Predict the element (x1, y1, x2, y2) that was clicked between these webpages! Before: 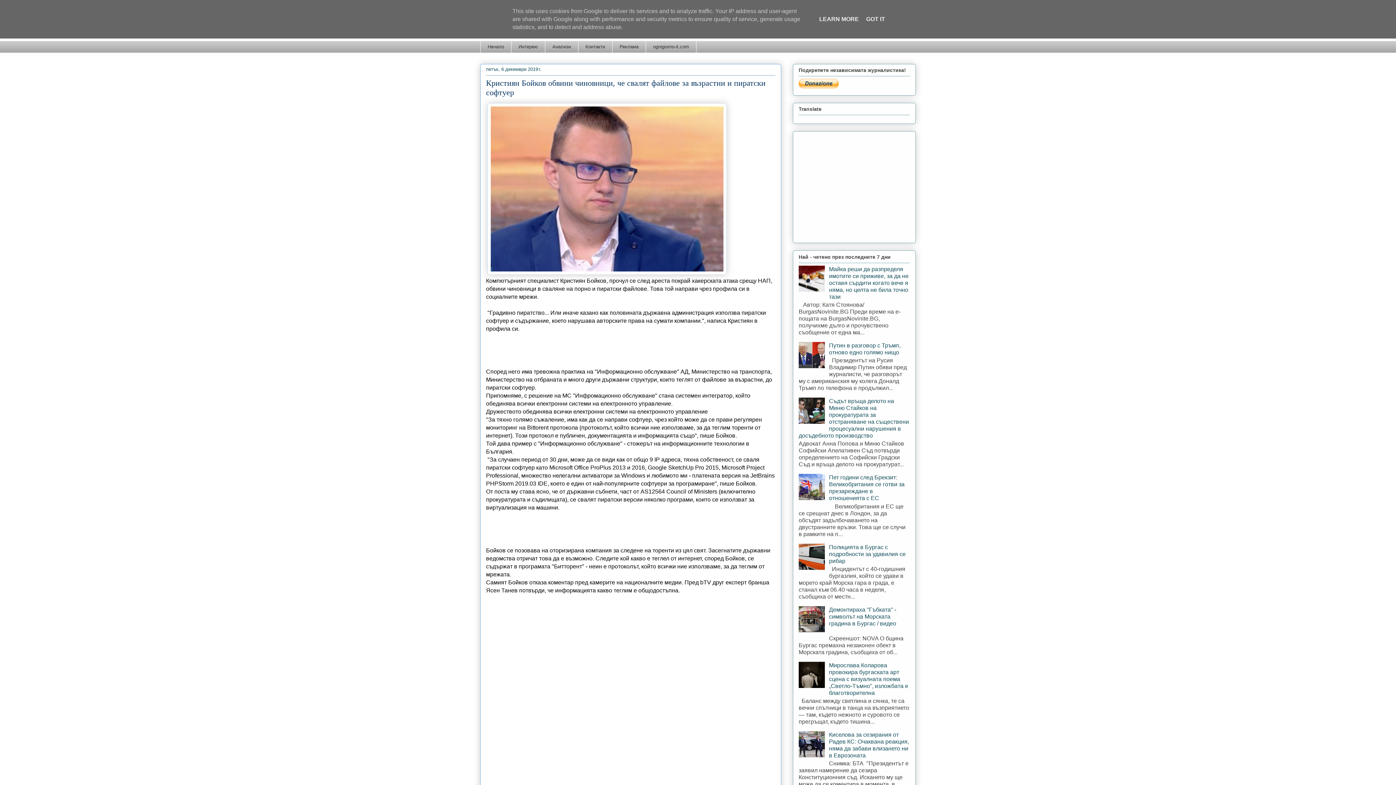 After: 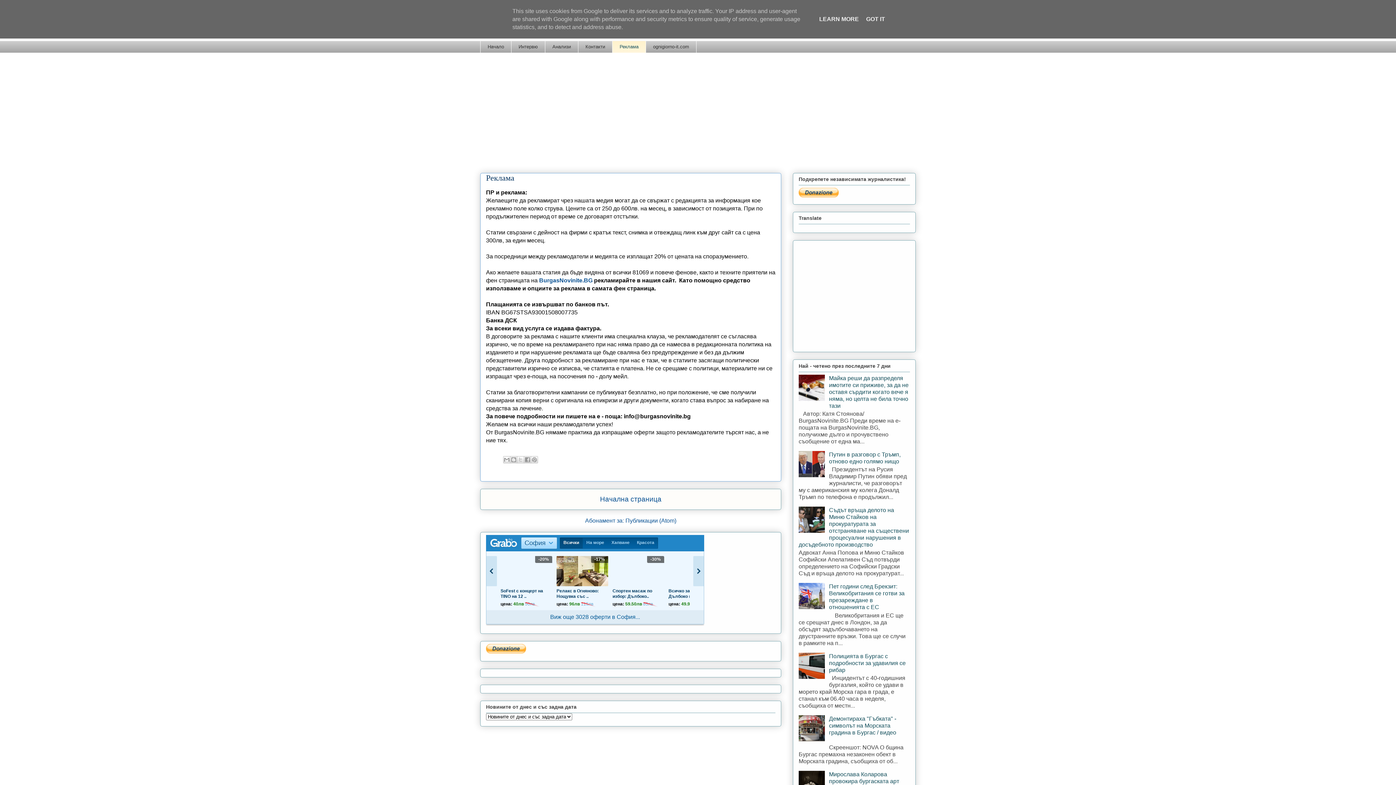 Action: label: Реклама bbox: (612, 40, 645, 52)